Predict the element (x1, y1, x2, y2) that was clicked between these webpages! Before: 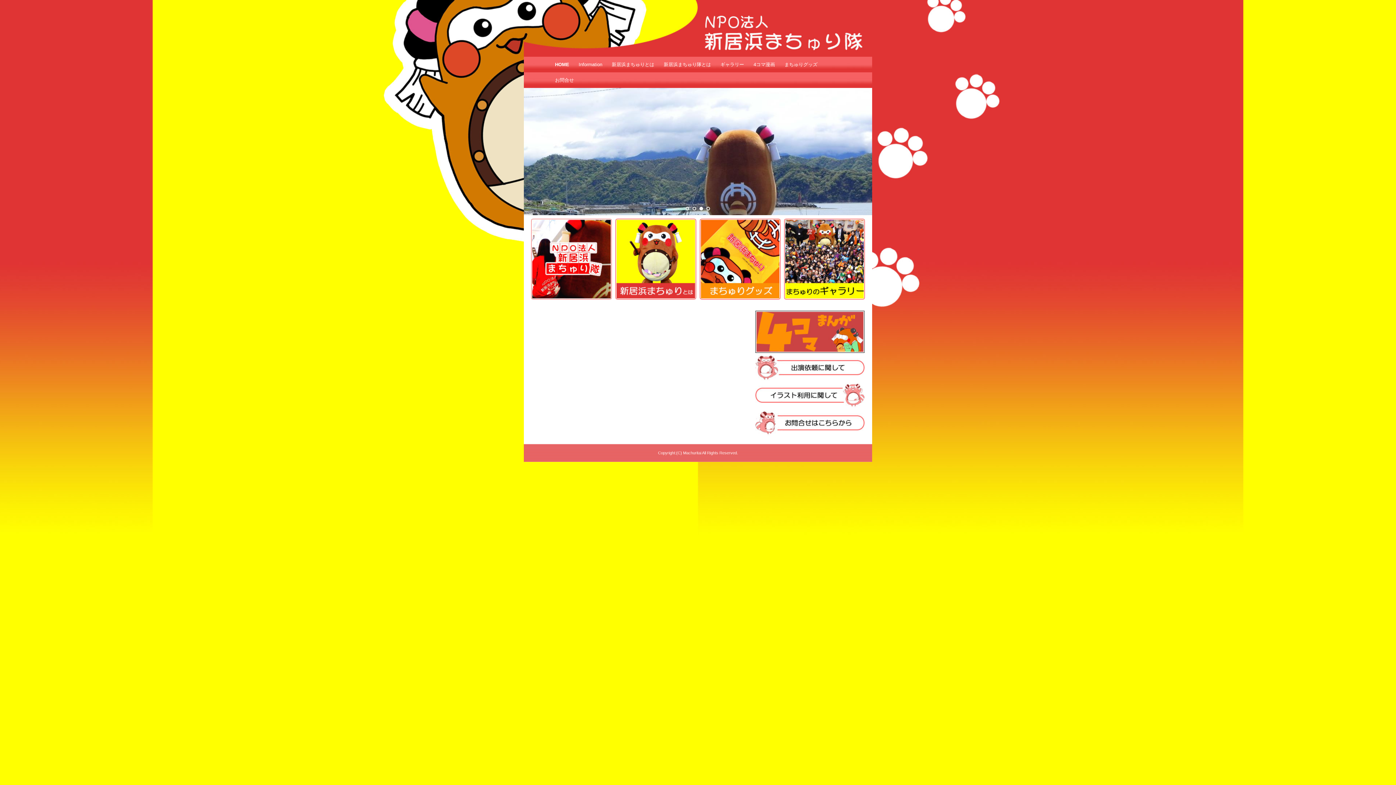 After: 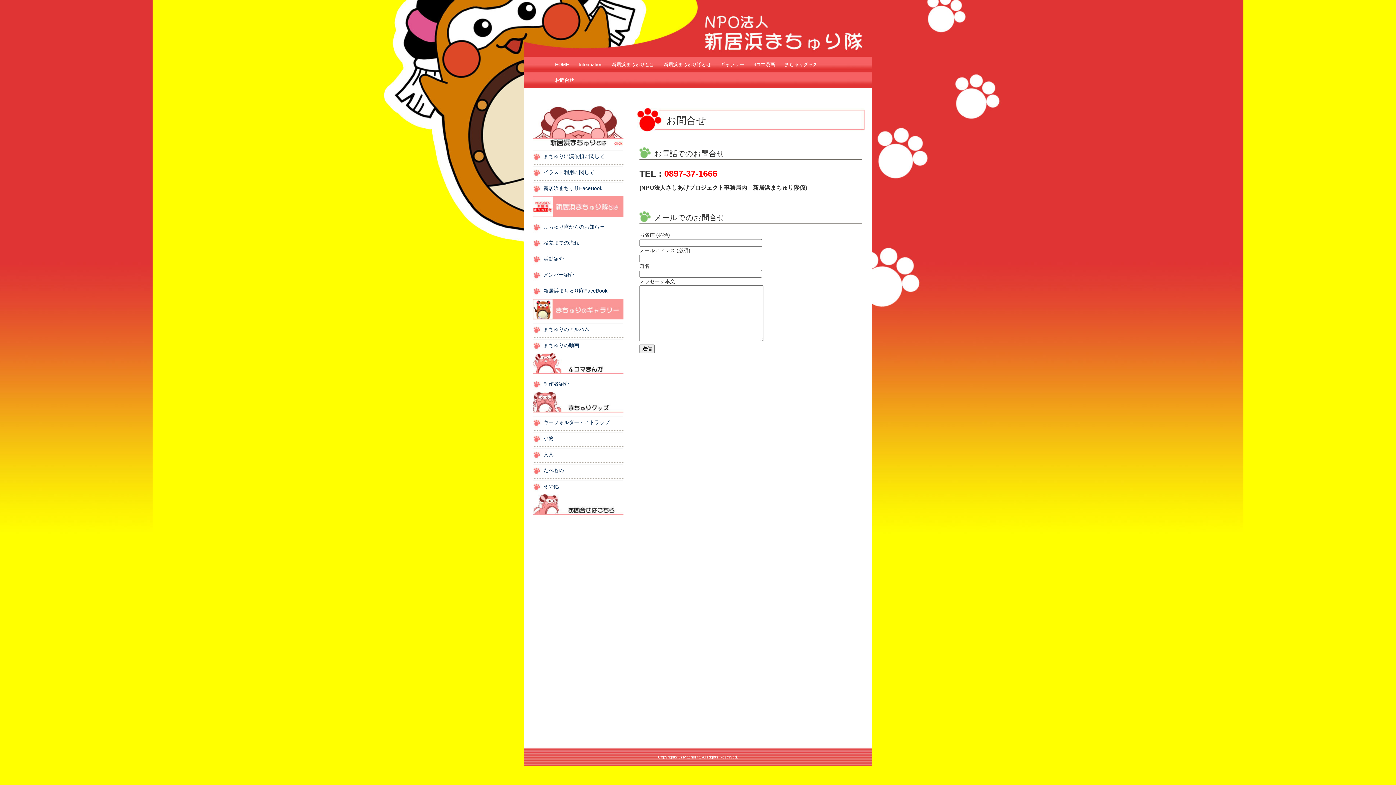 Action: bbox: (550, 72, 578, 88) label: お問合せ